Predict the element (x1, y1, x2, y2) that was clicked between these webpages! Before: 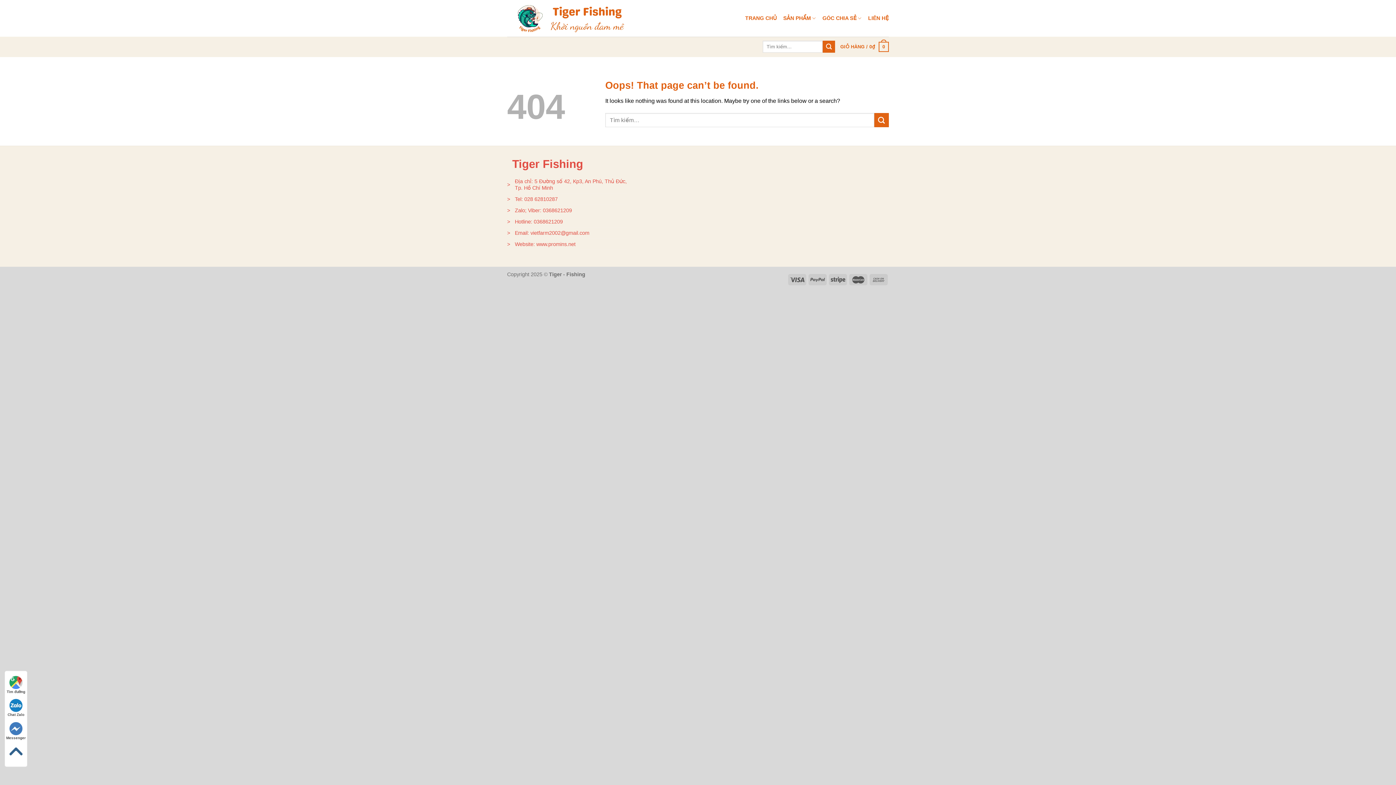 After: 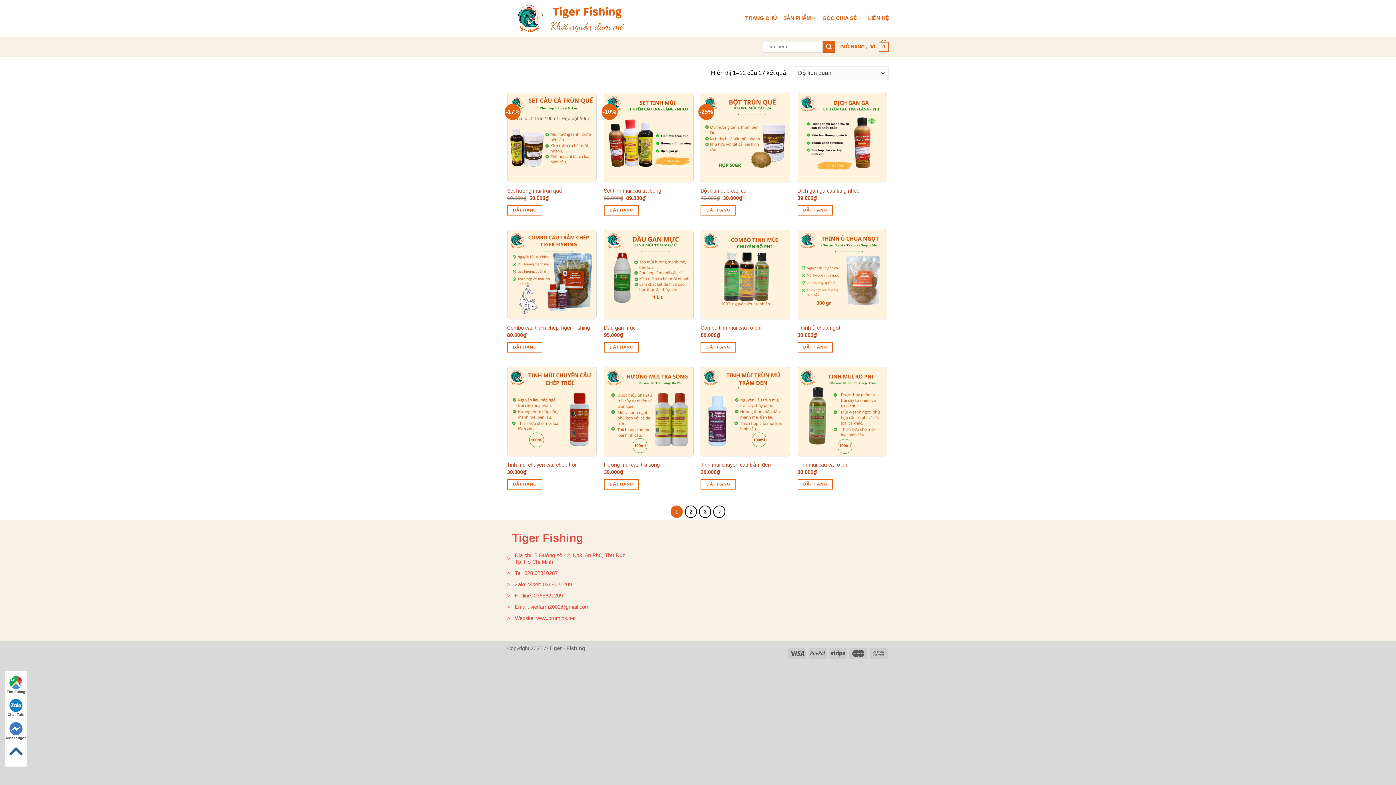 Action: bbox: (823, 40, 835, 52)